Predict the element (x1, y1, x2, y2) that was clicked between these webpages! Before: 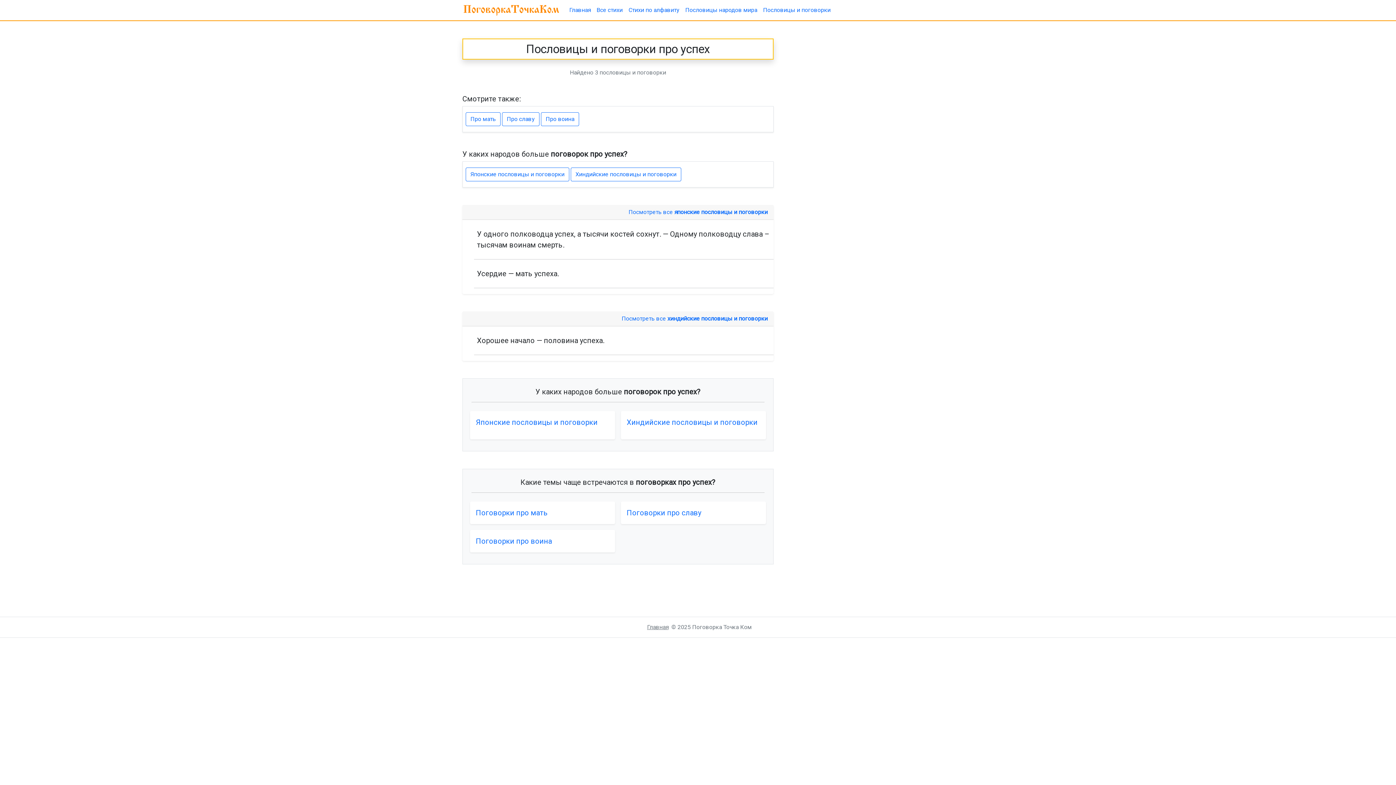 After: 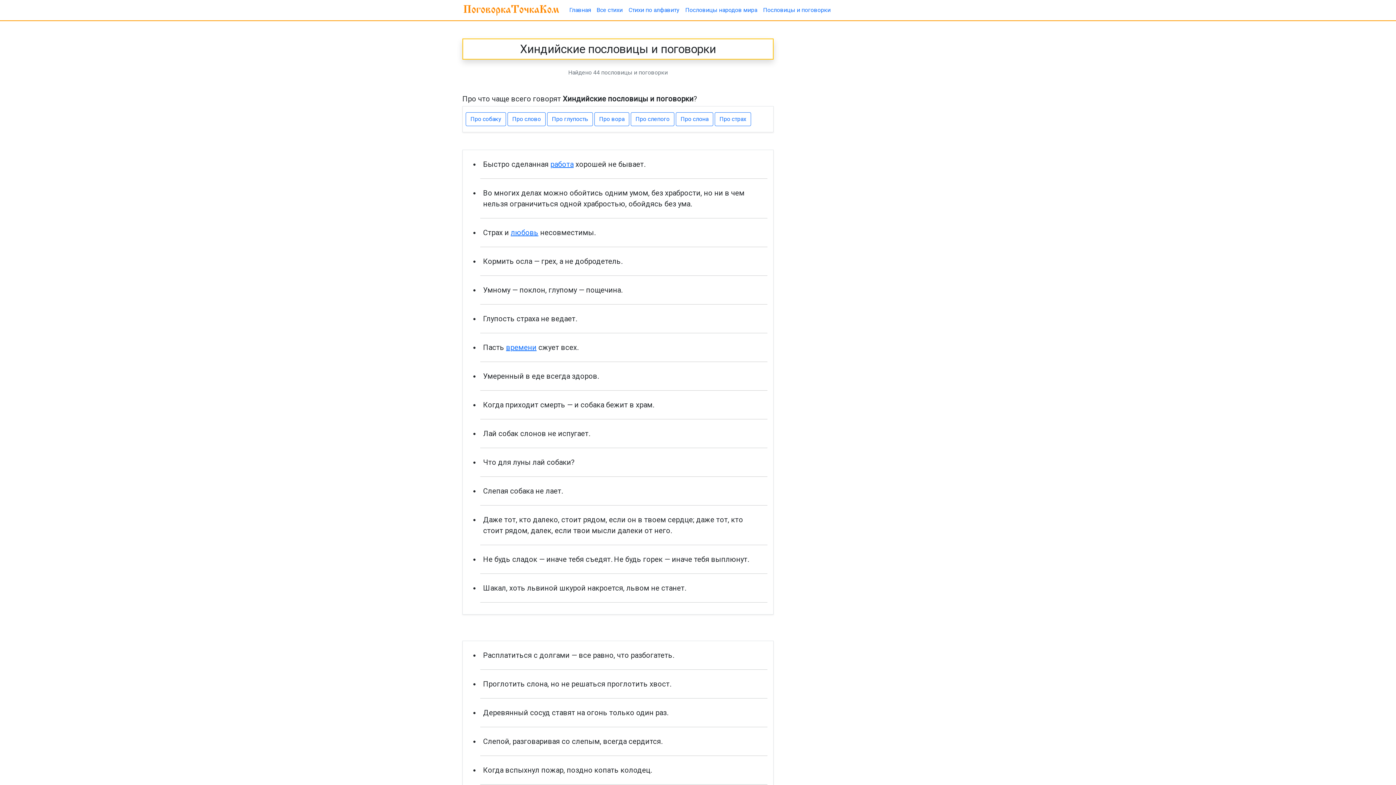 Action: label: Посмотреть все хиндийские пословицы и поговорки bbox: (621, 315, 768, 322)